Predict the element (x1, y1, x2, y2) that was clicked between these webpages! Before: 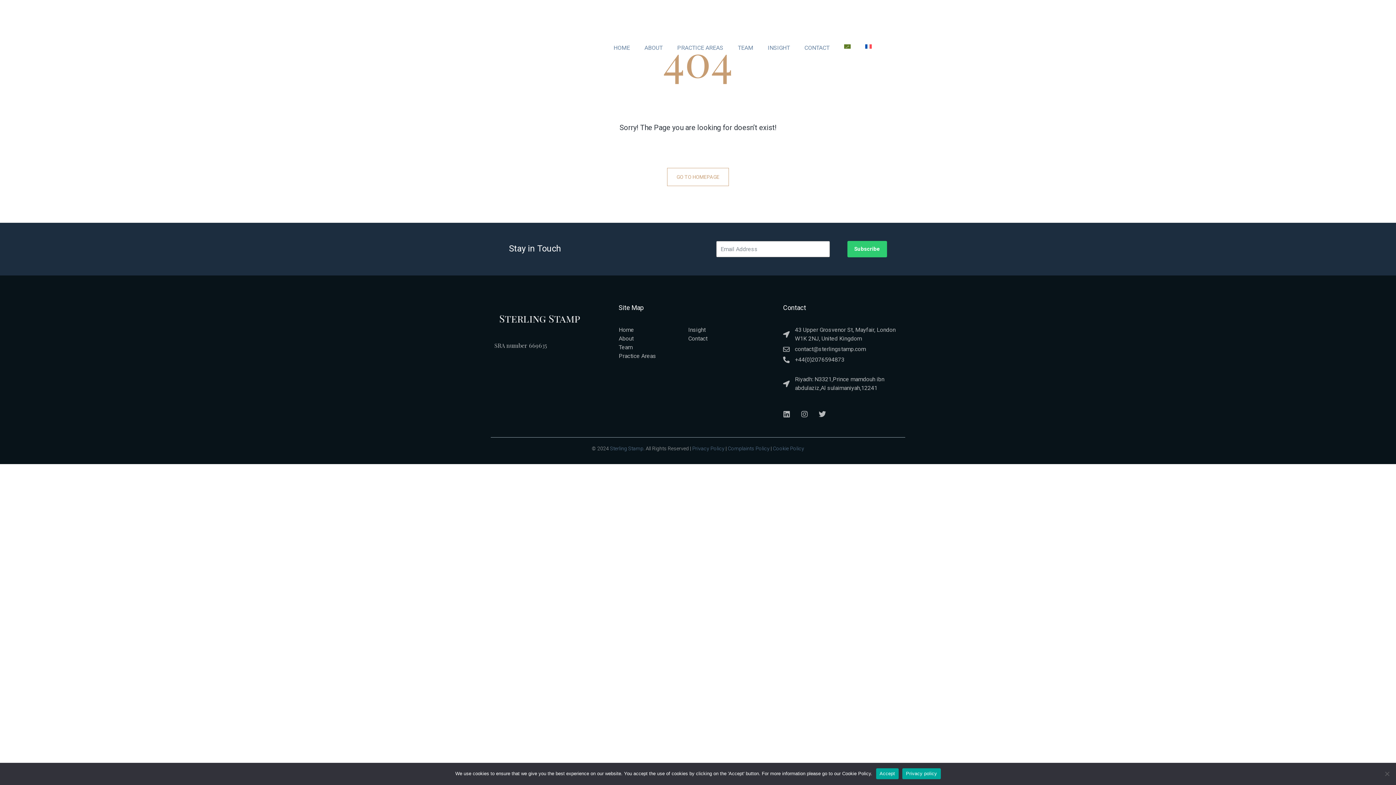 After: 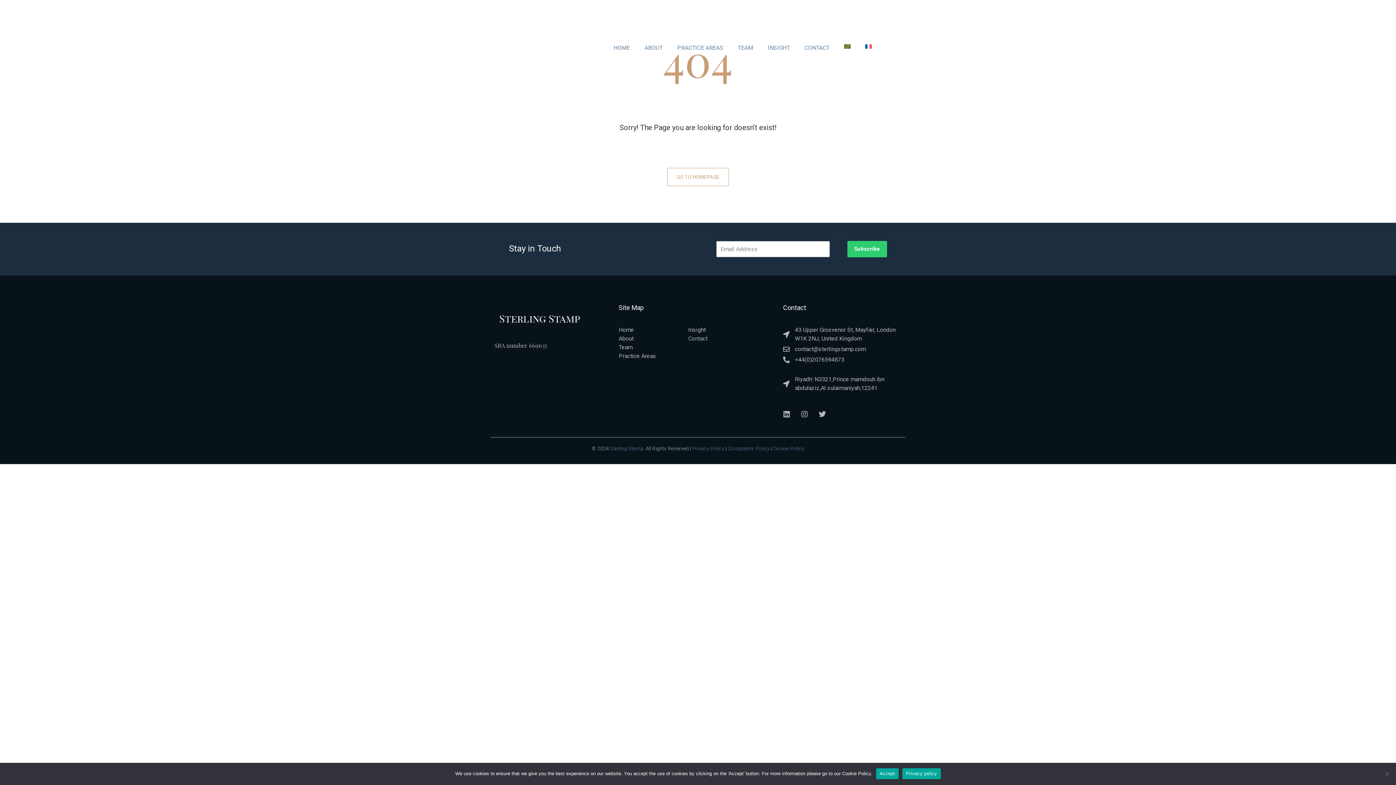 Action: label: Contact bbox: (688, 334, 757, 343)